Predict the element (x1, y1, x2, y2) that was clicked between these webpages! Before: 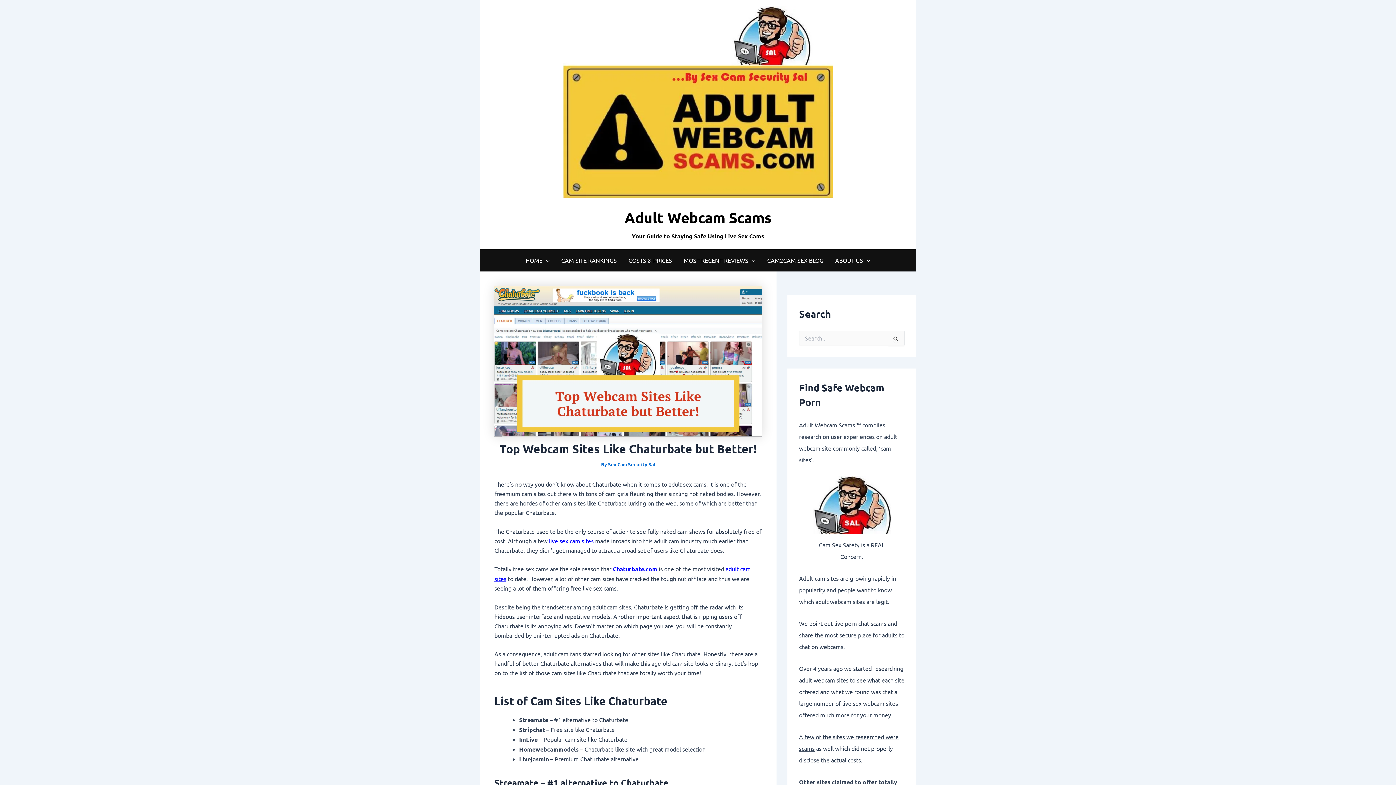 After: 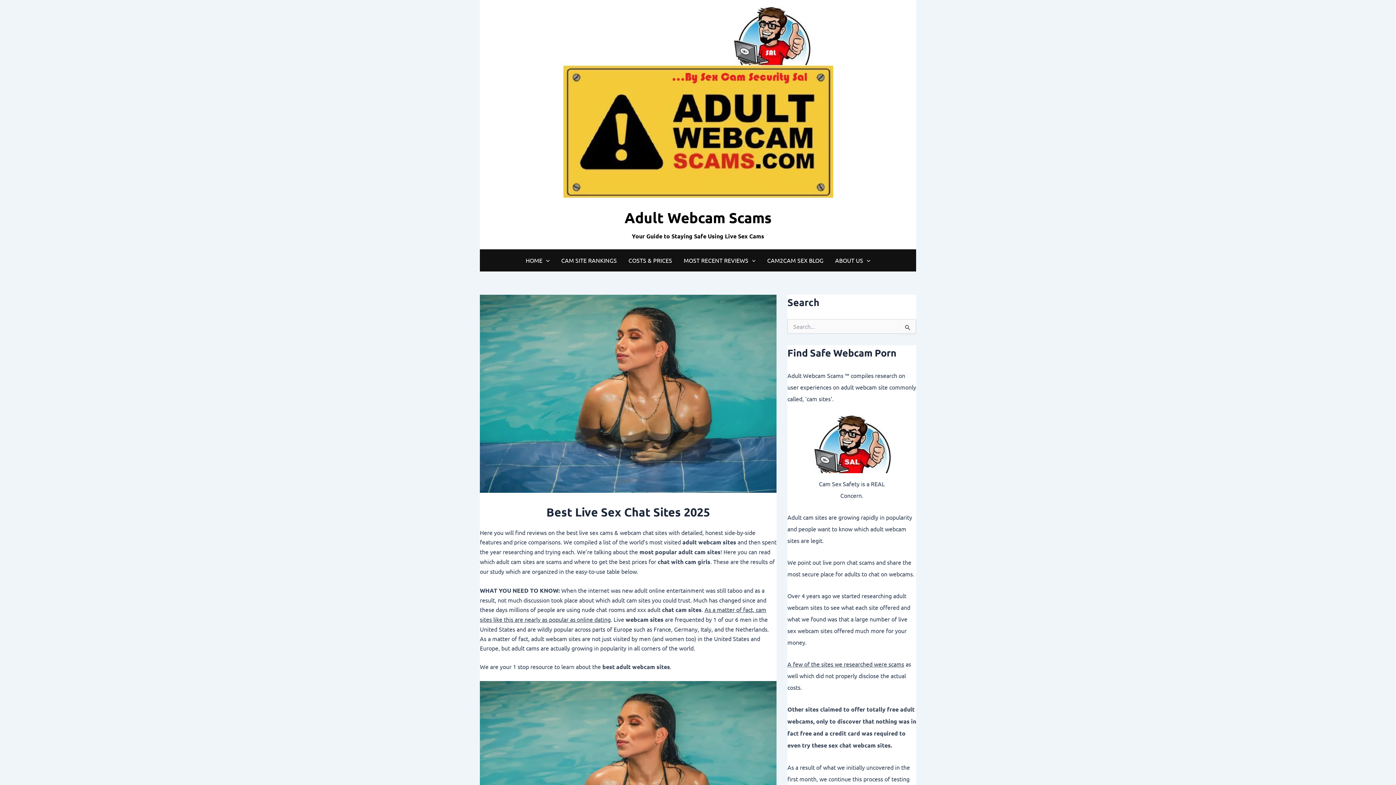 Action: label: CAM SITE RANKINGS bbox: (555, 249, 622, 271)